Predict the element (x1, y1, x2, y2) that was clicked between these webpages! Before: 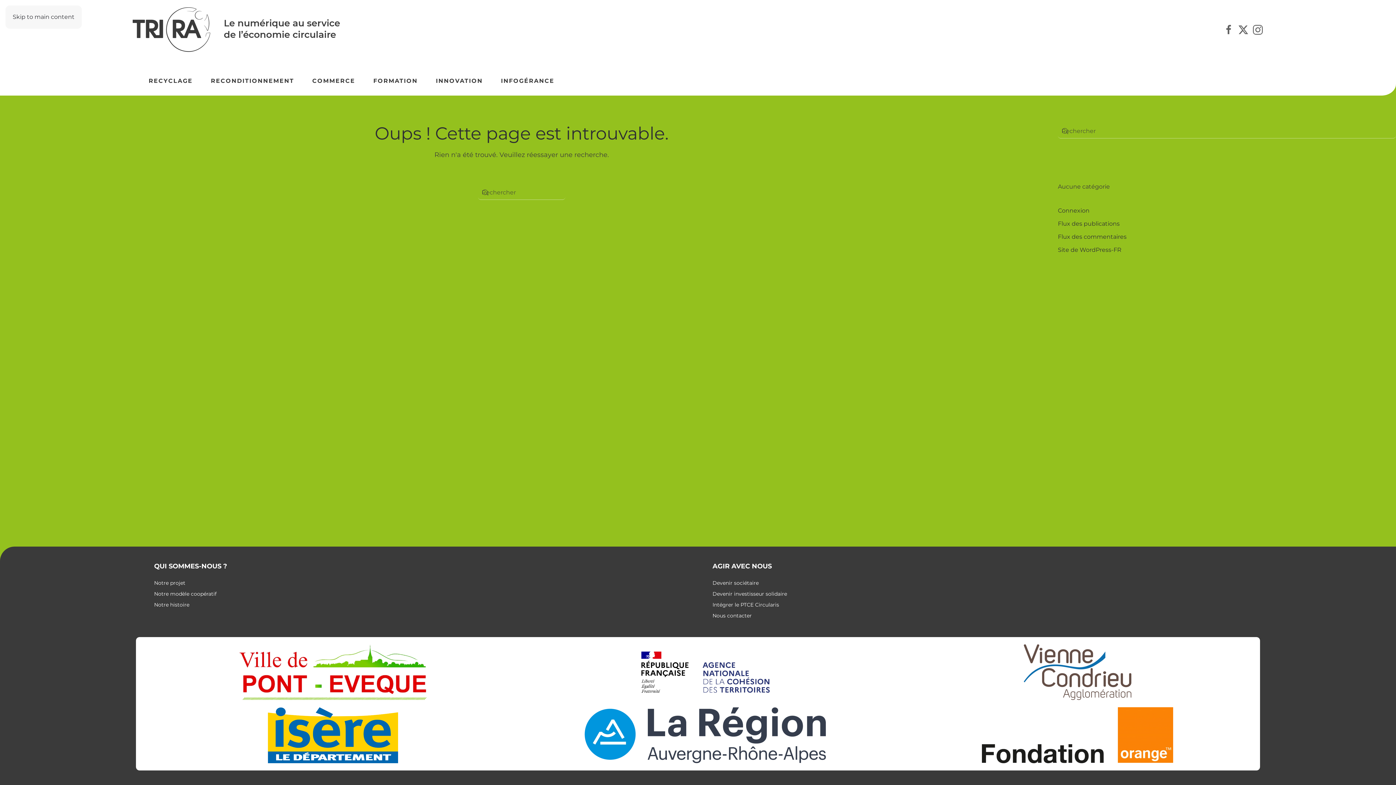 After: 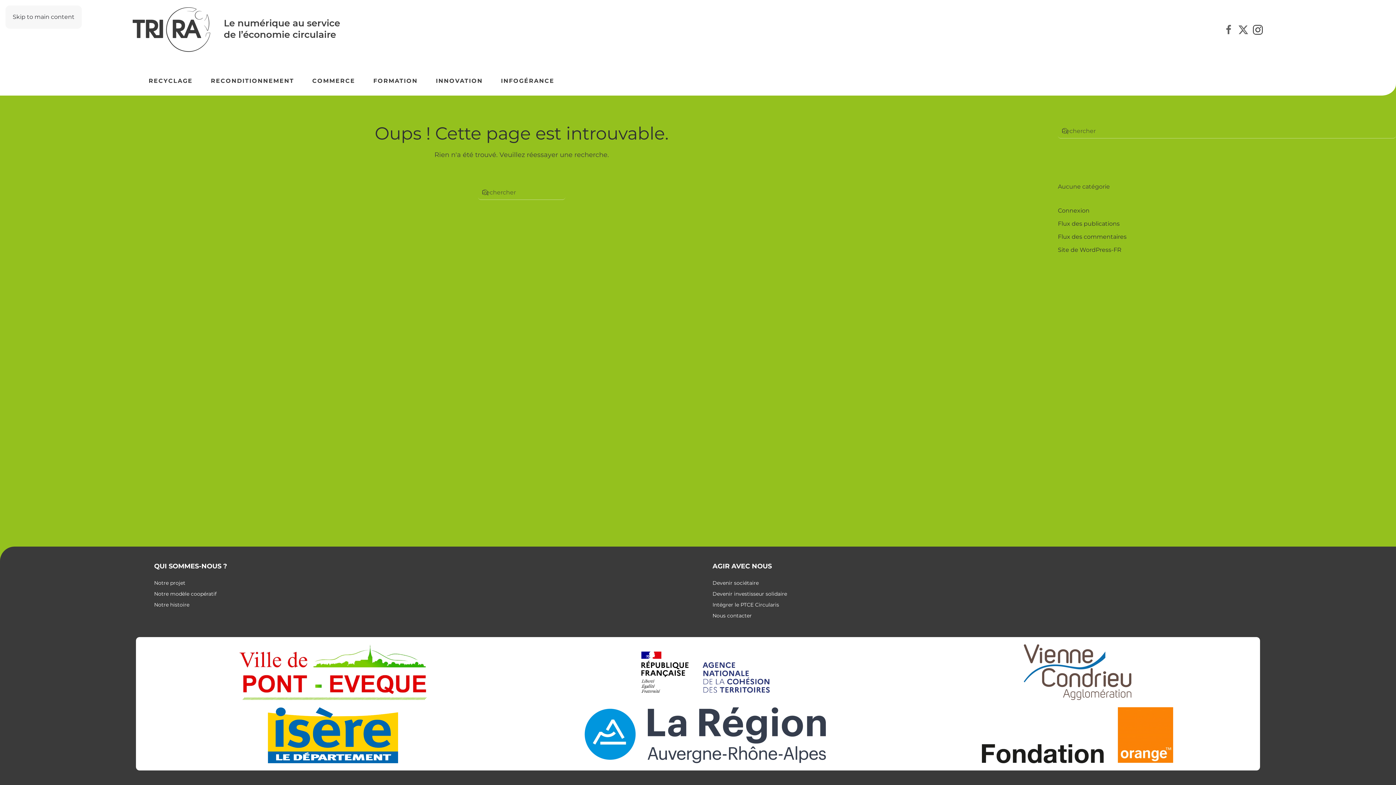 Action: bbox: (1252, 26, 1263, 31)